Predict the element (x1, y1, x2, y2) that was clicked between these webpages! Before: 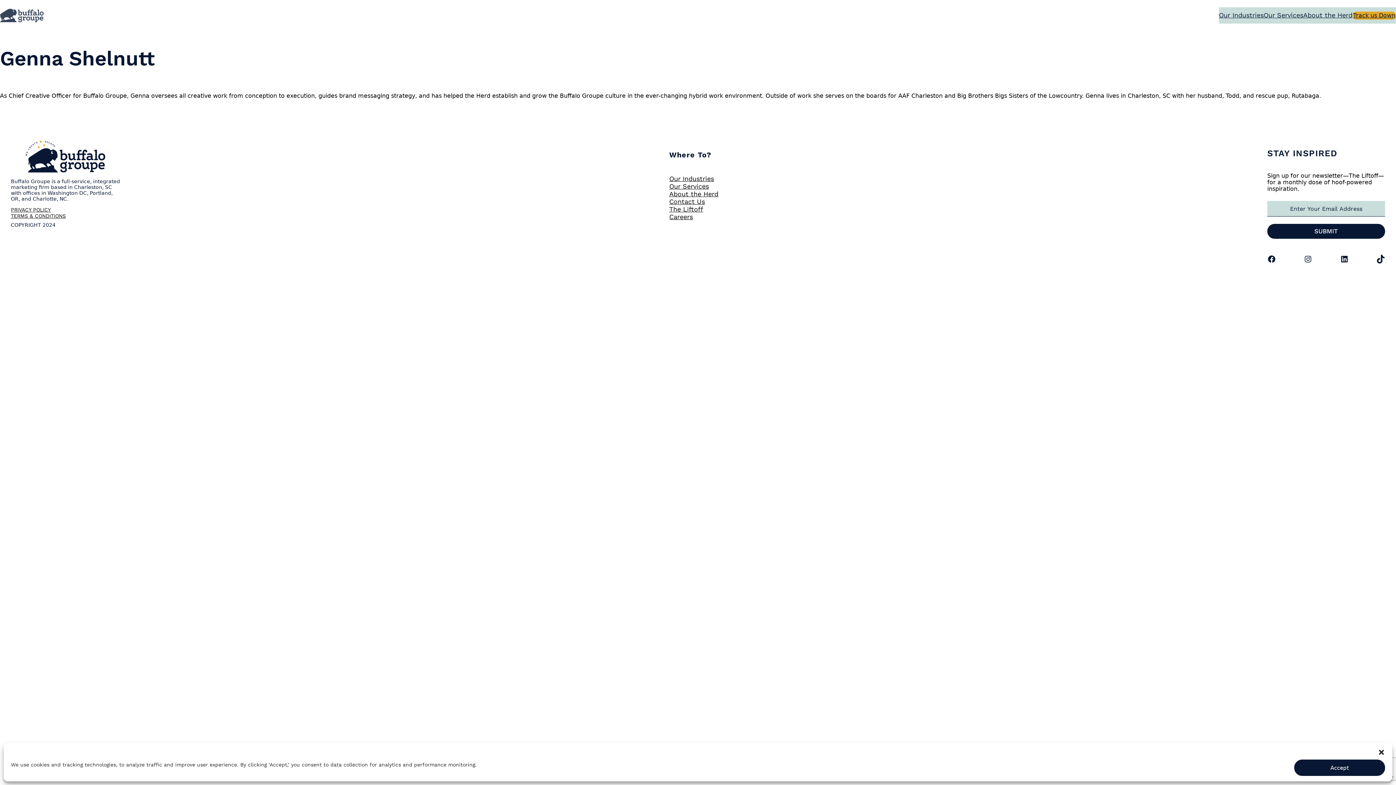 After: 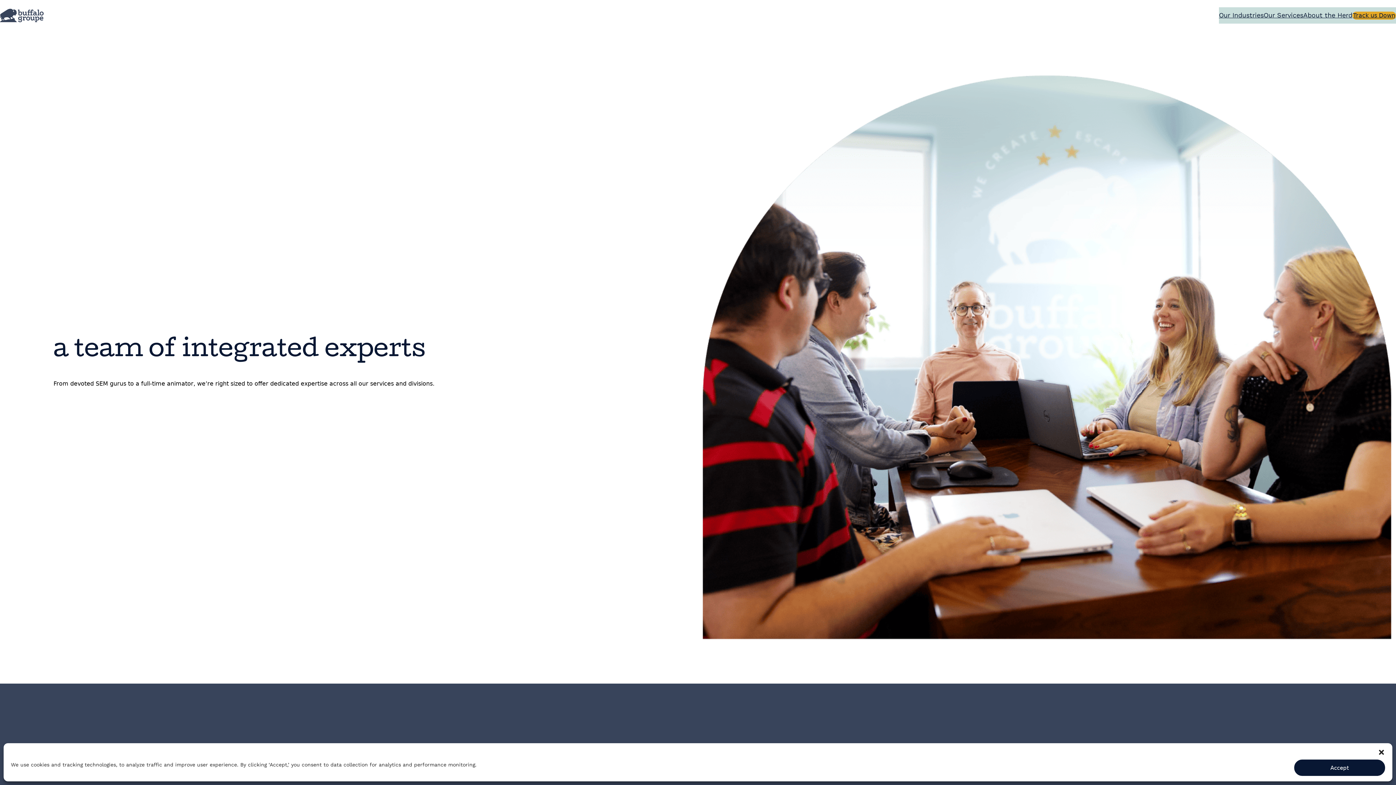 Action: bbox: (669, 182, 709, 190) label: Our Services